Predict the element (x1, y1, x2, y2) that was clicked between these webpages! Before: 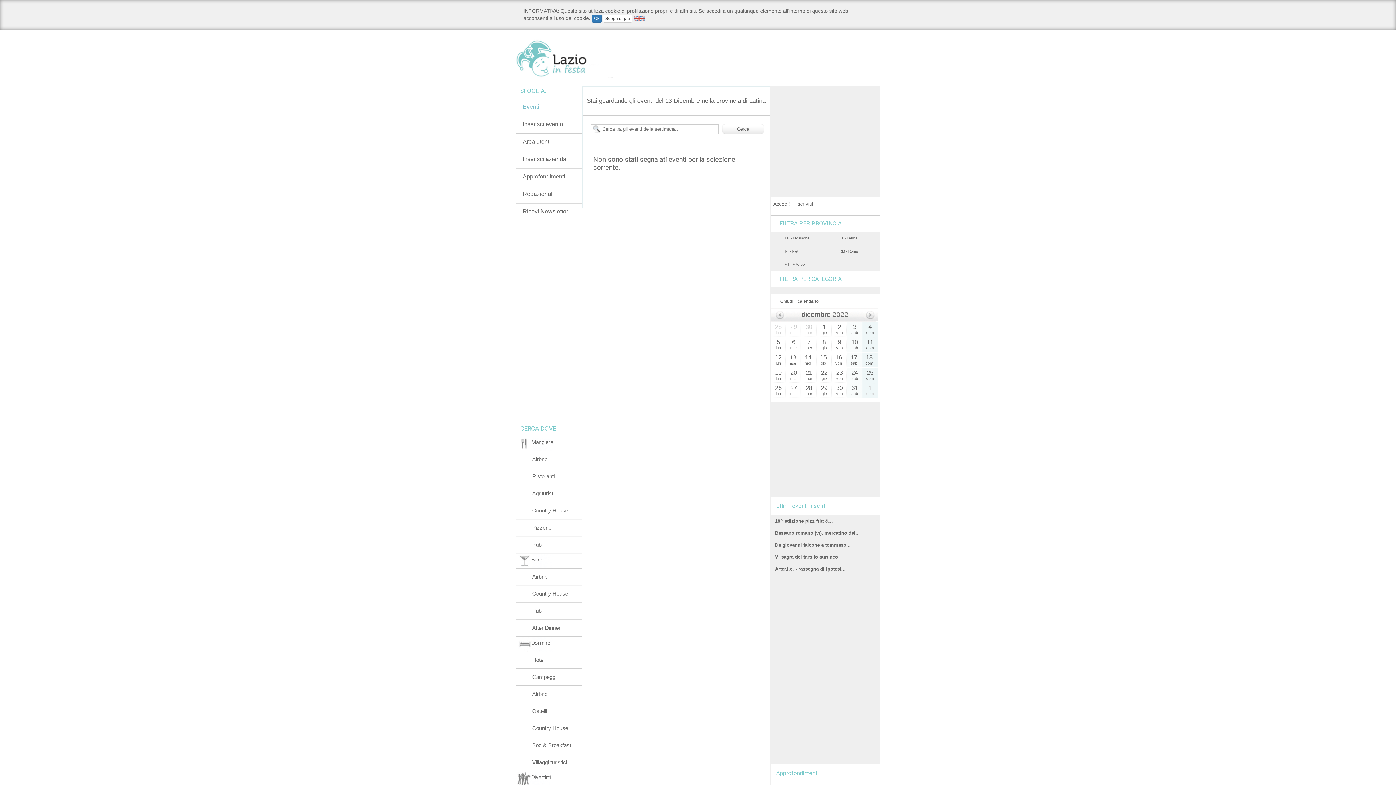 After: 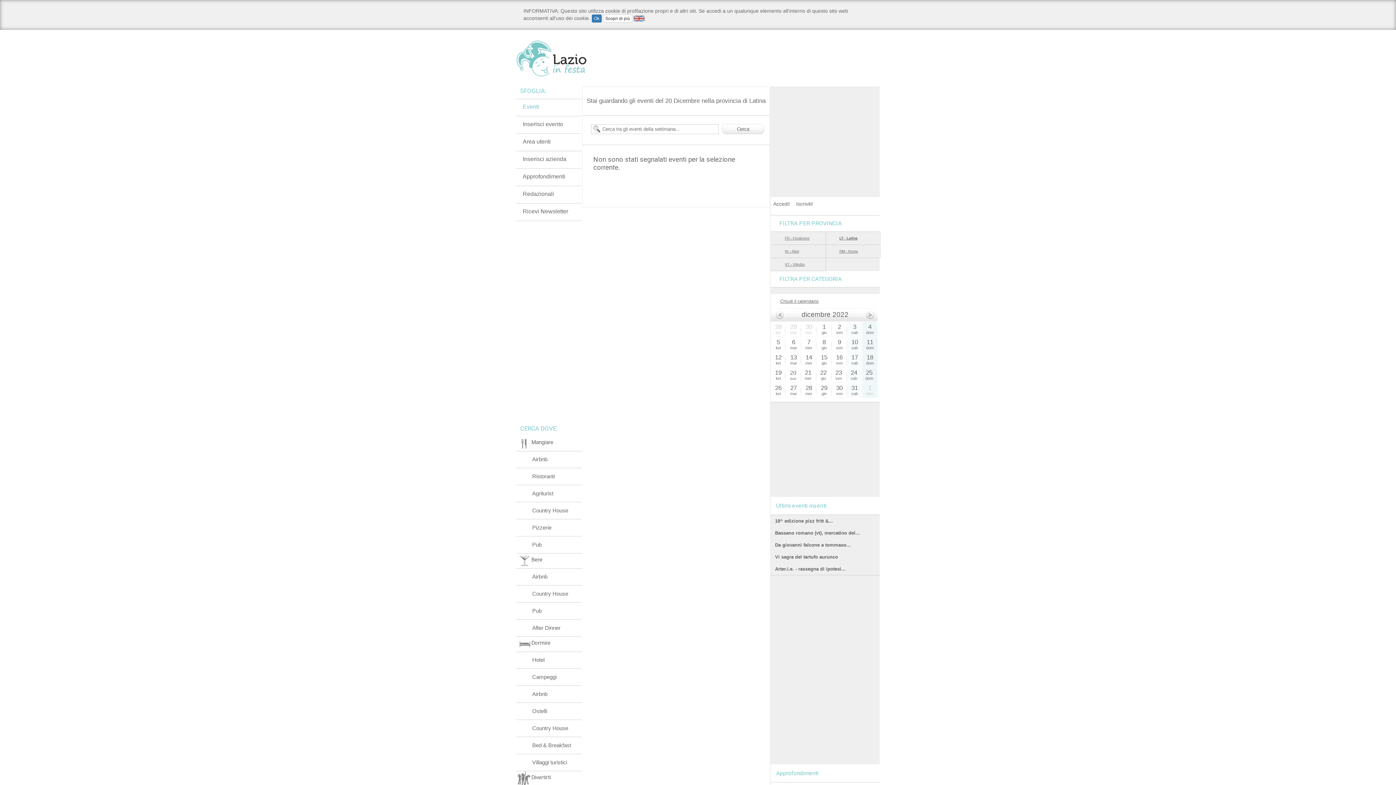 Action: label: 20
mar bbox: (786, 367, 801, 382)